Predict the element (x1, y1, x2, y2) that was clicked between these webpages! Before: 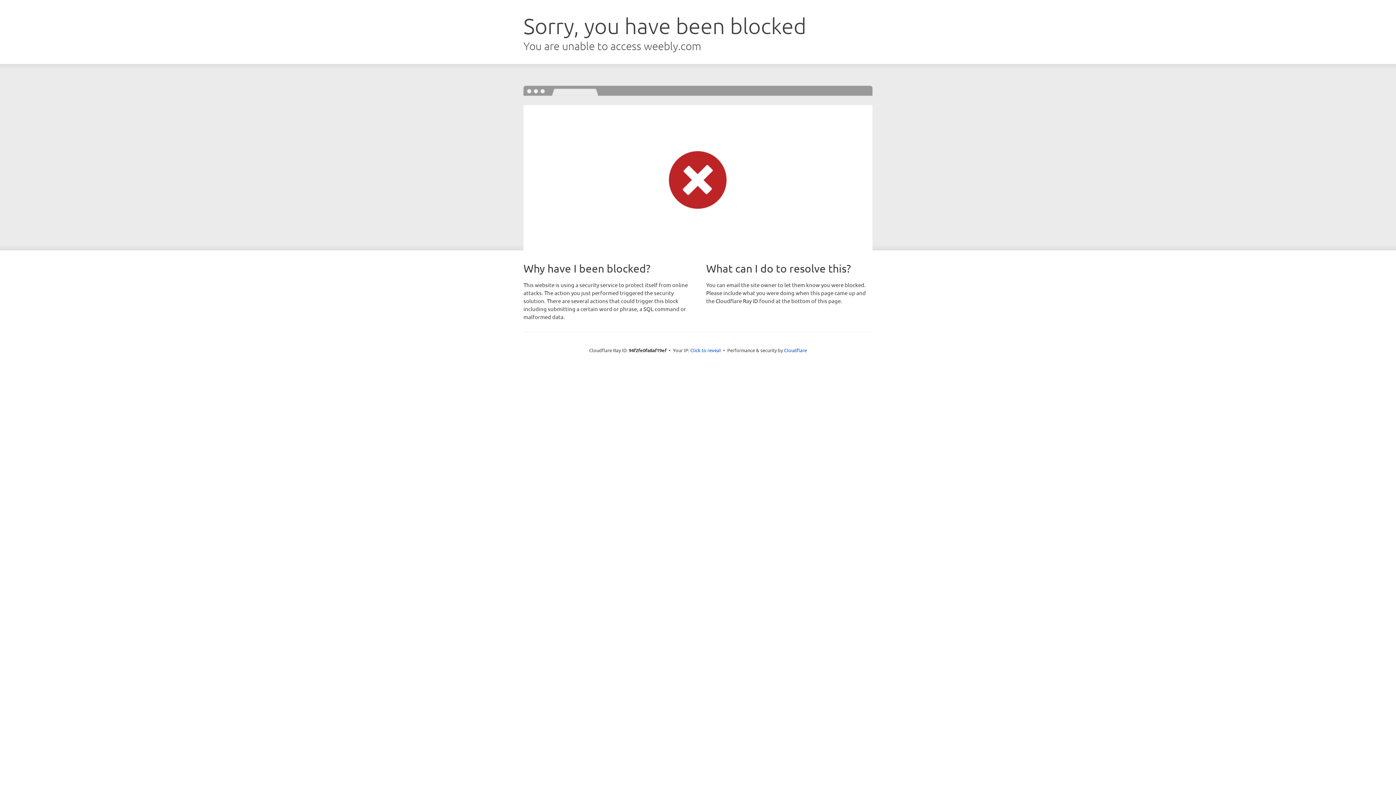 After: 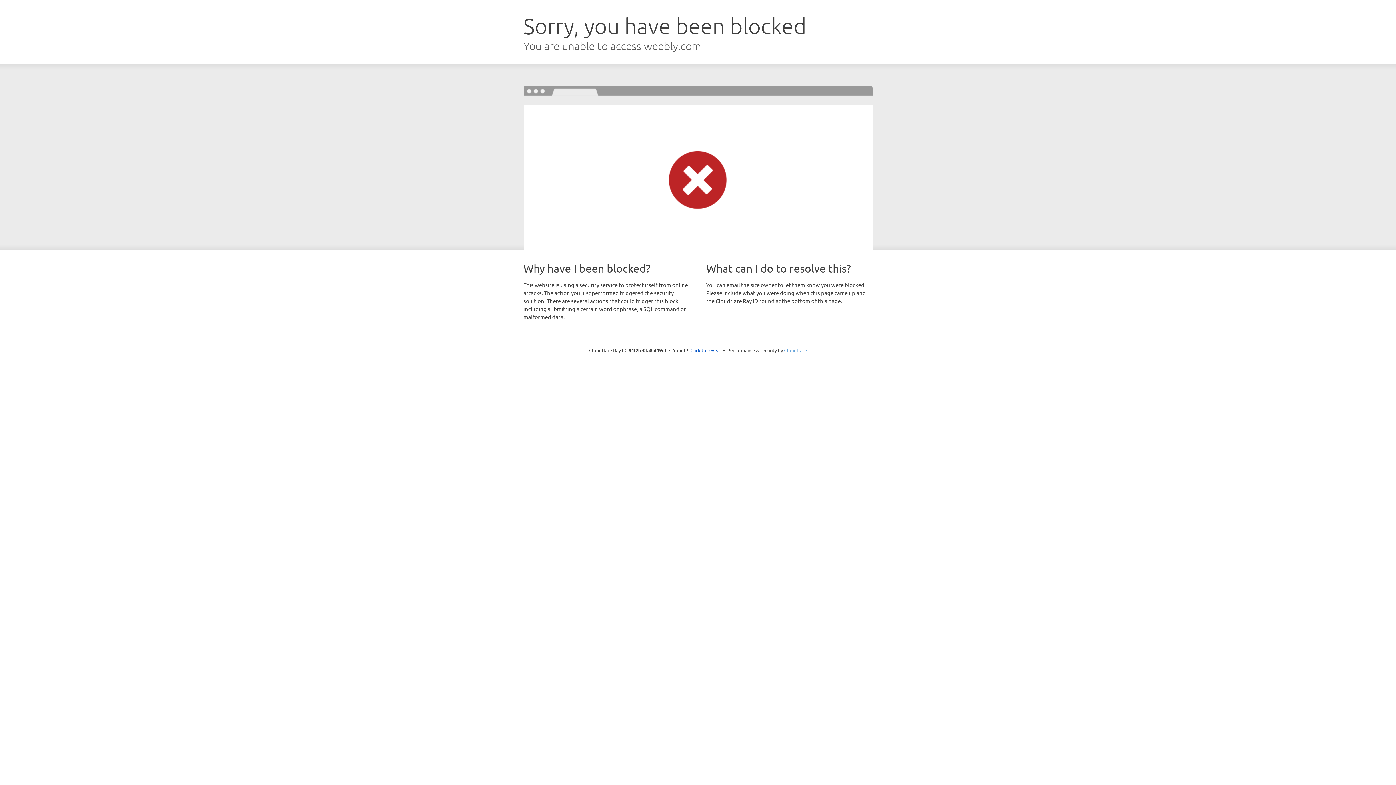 Action: bbox: (784, 347, 807, 353) label: Cloudflare